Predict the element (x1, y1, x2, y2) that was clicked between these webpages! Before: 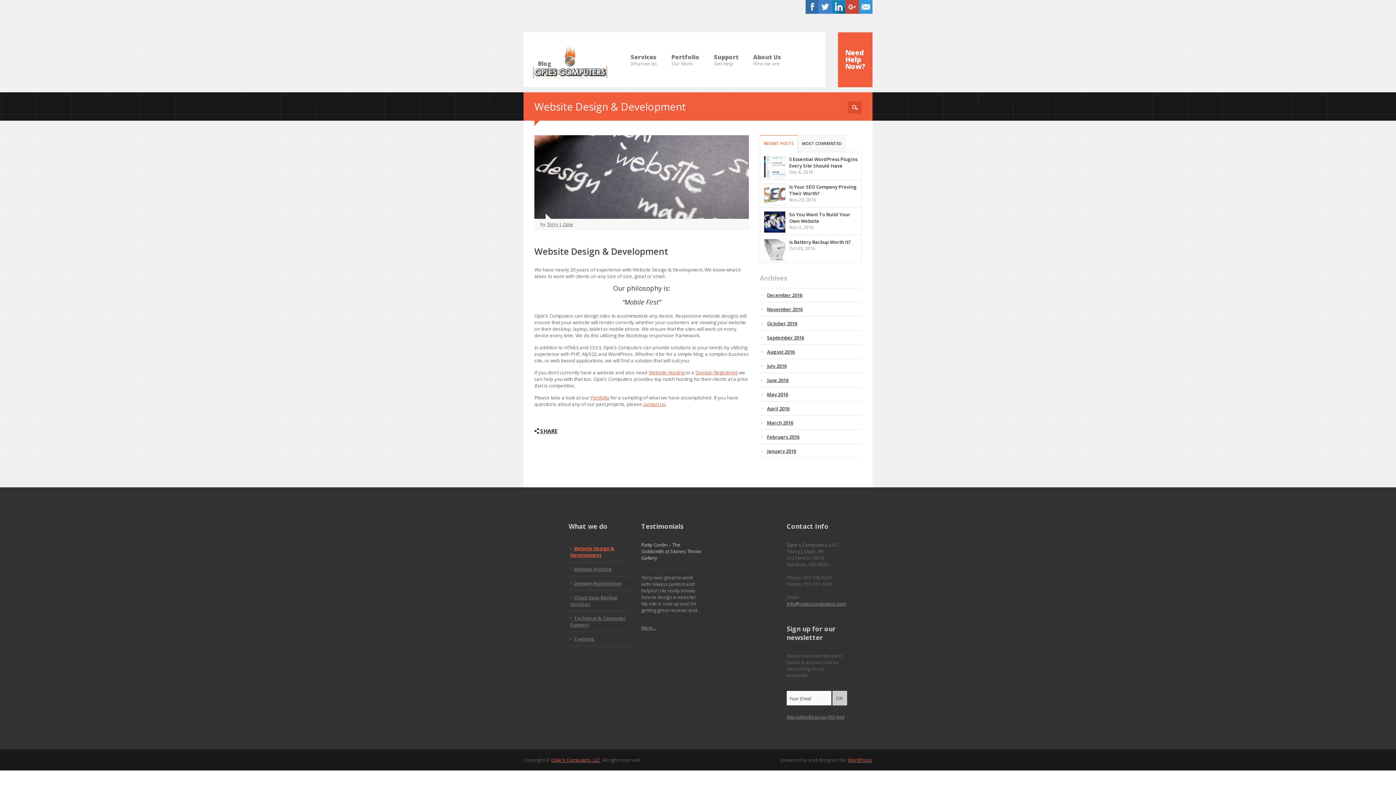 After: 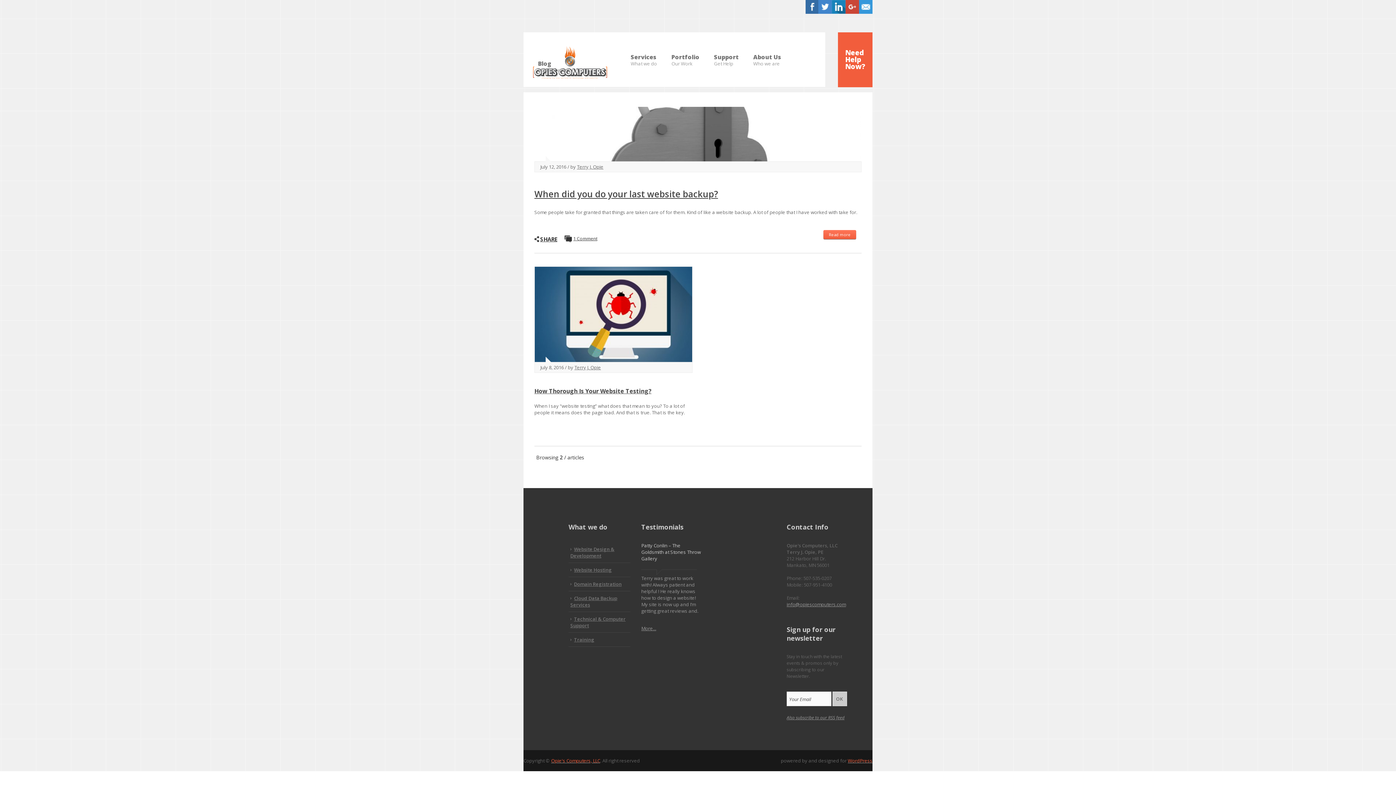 Action: bbox: (761, 359, 861, 373) label: July 2016